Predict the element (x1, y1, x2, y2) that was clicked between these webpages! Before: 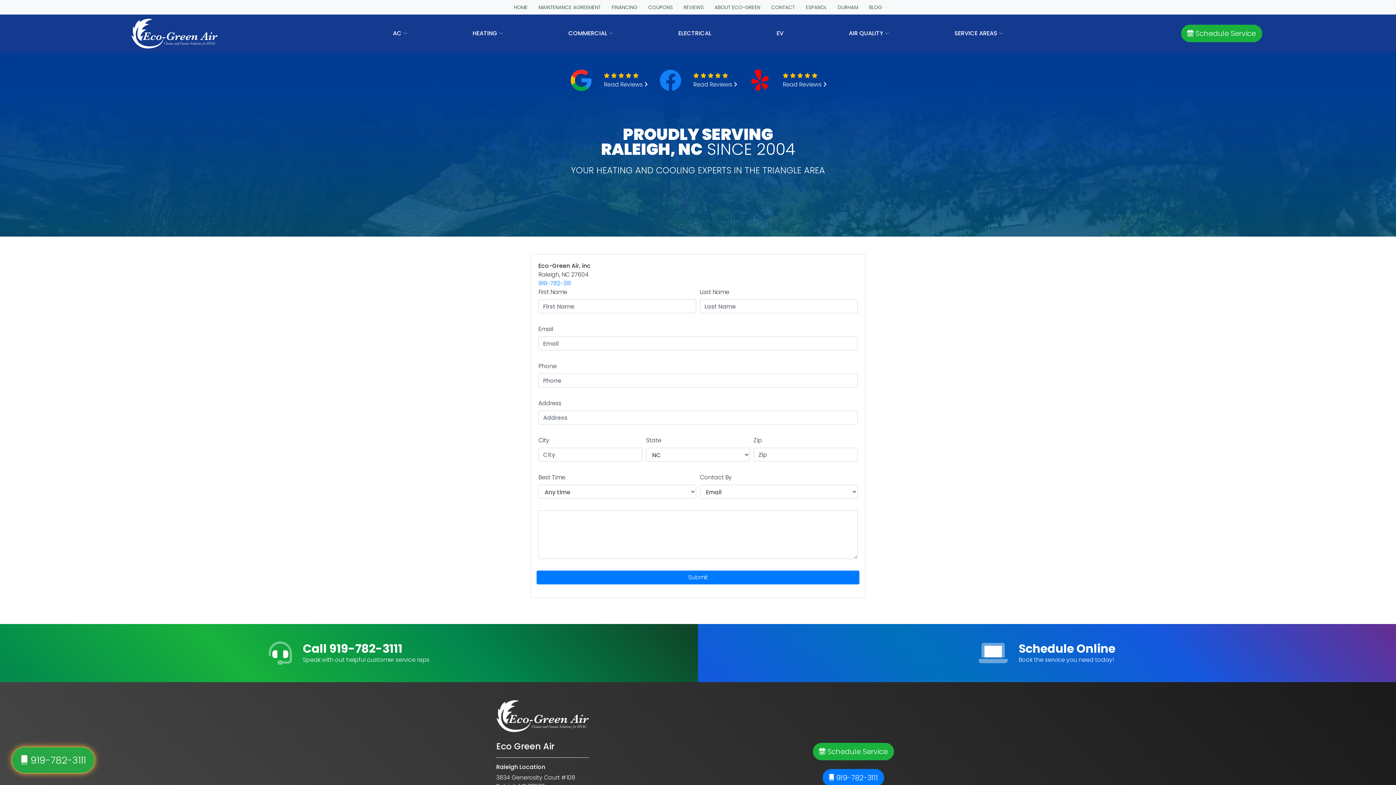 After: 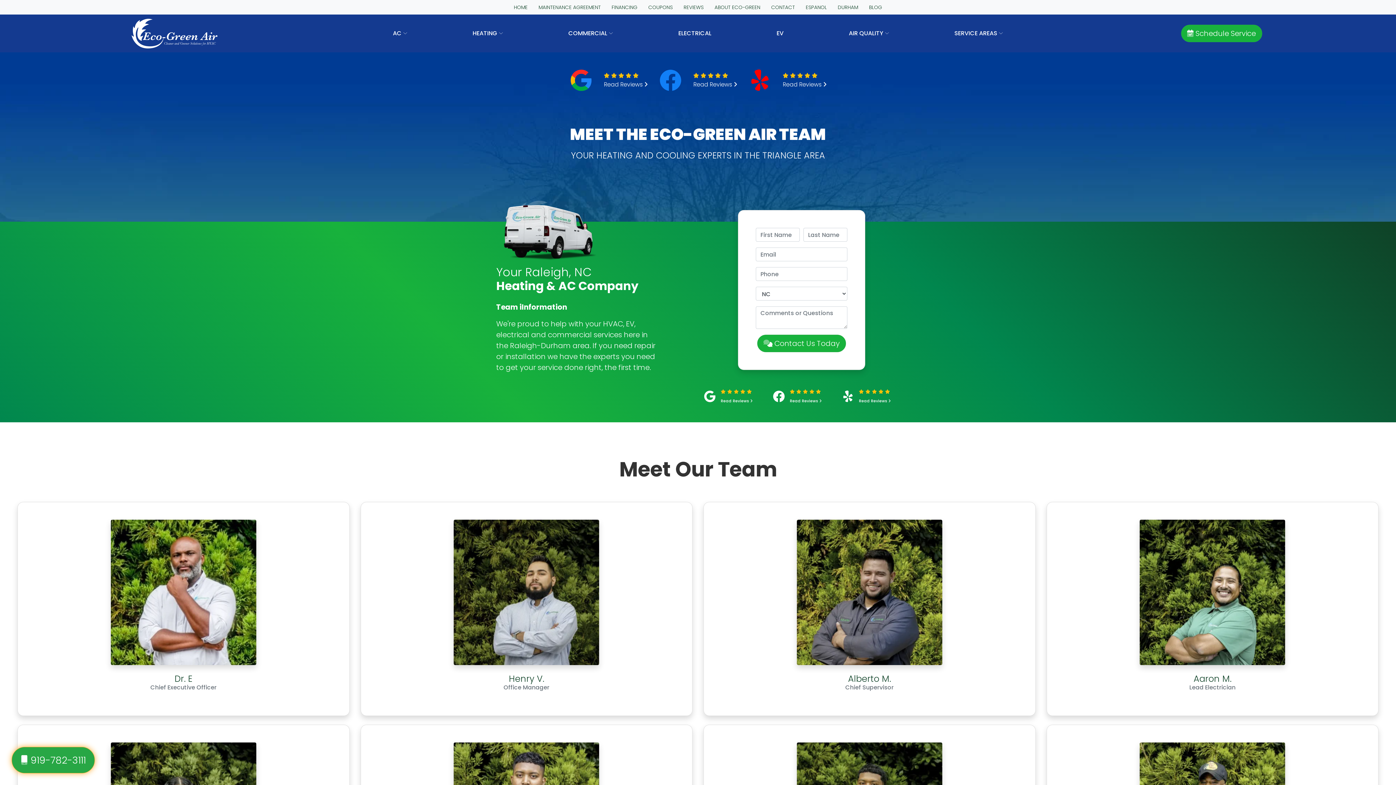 Action: label: ABOUT ECO-GREEN bbox: (714, 4, 760, 10)